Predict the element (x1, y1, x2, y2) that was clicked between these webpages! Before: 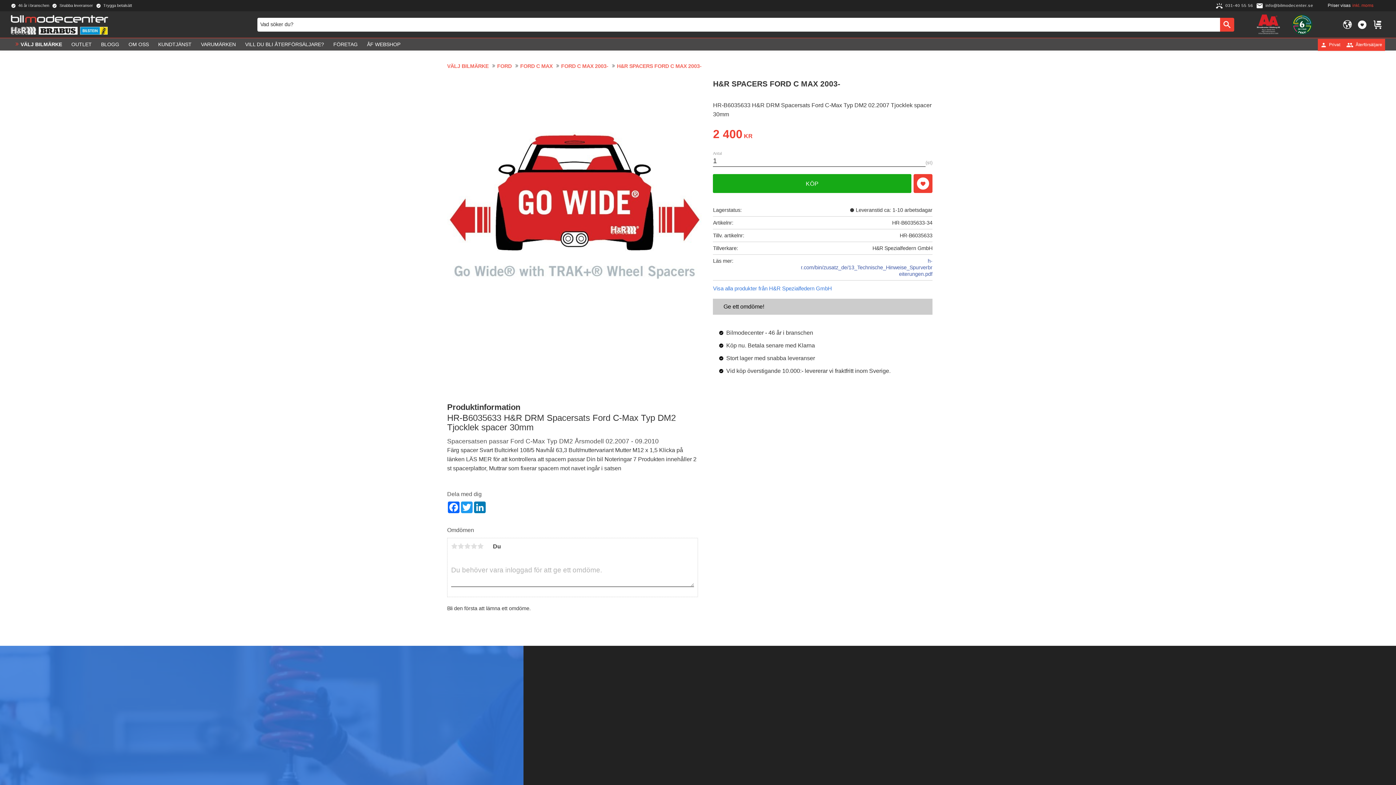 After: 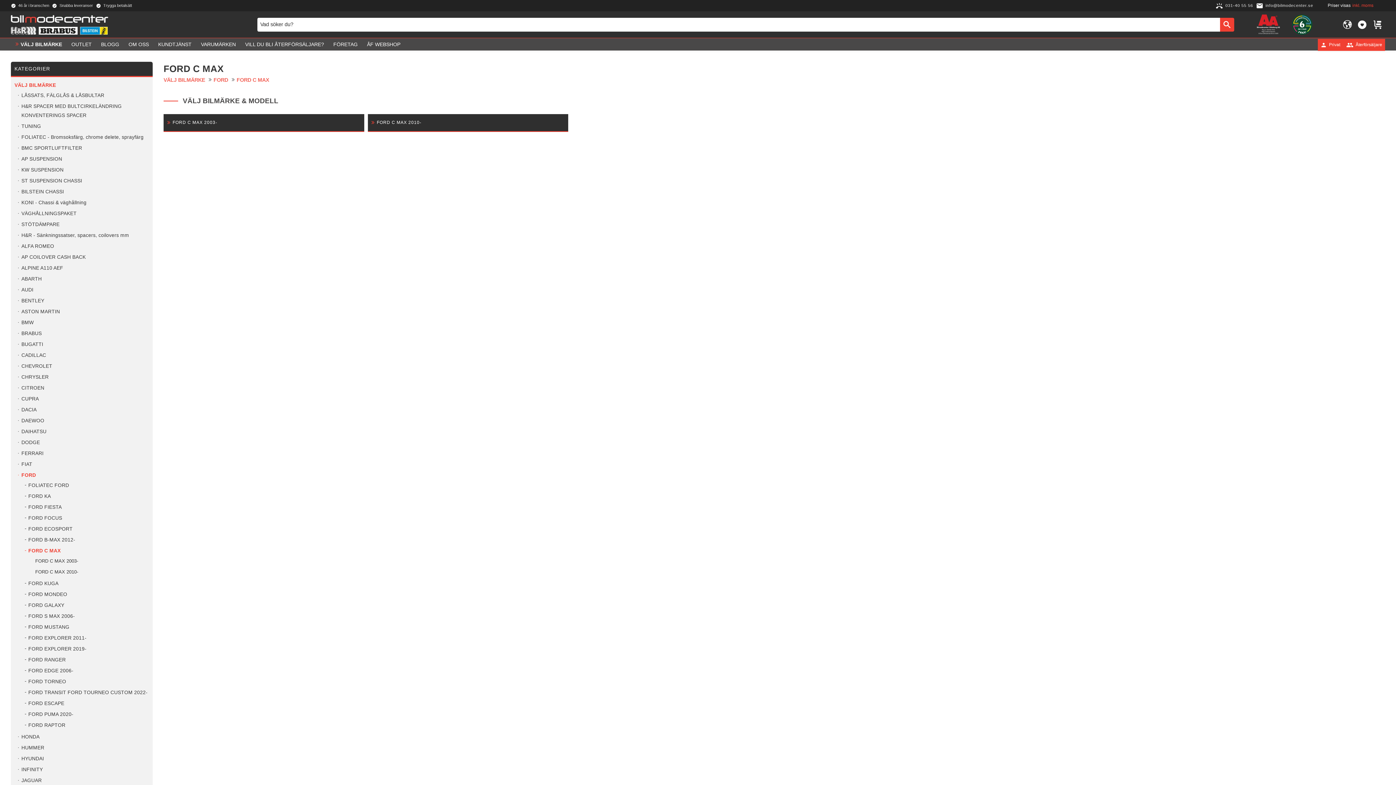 Action: label: FORD C MAX bbox: (515, 63, 554, 69)